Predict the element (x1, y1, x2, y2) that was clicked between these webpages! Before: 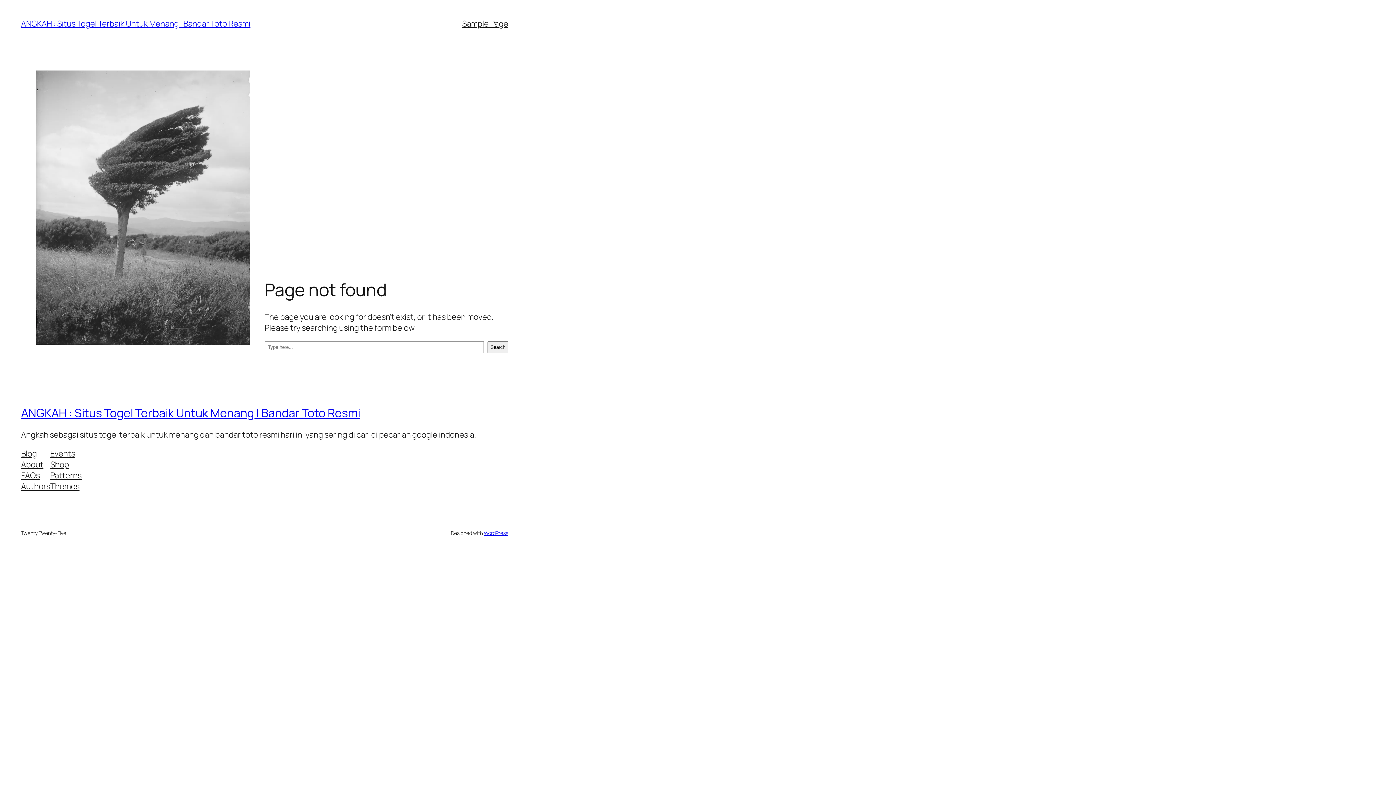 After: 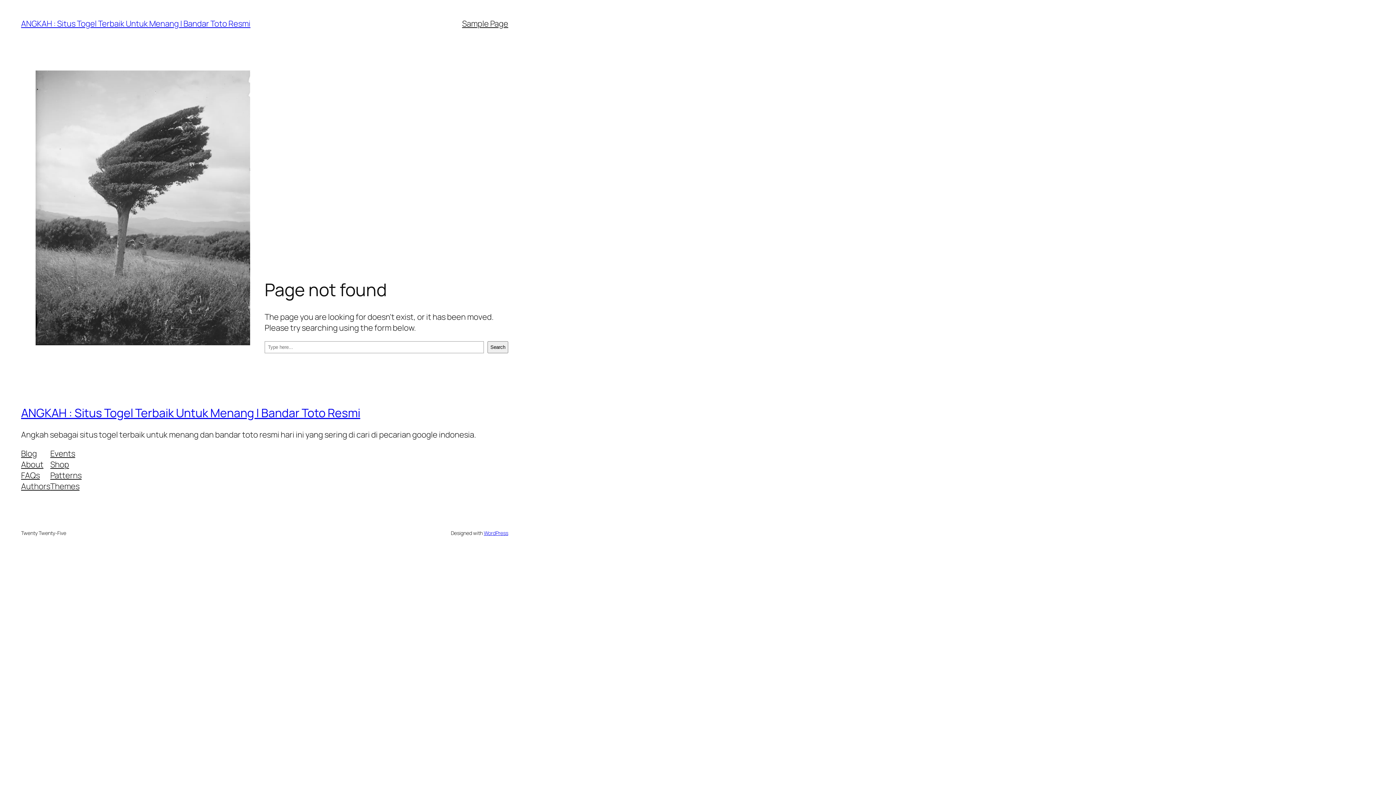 Action: label: Themes bbox: (50, 480, 79, 491)